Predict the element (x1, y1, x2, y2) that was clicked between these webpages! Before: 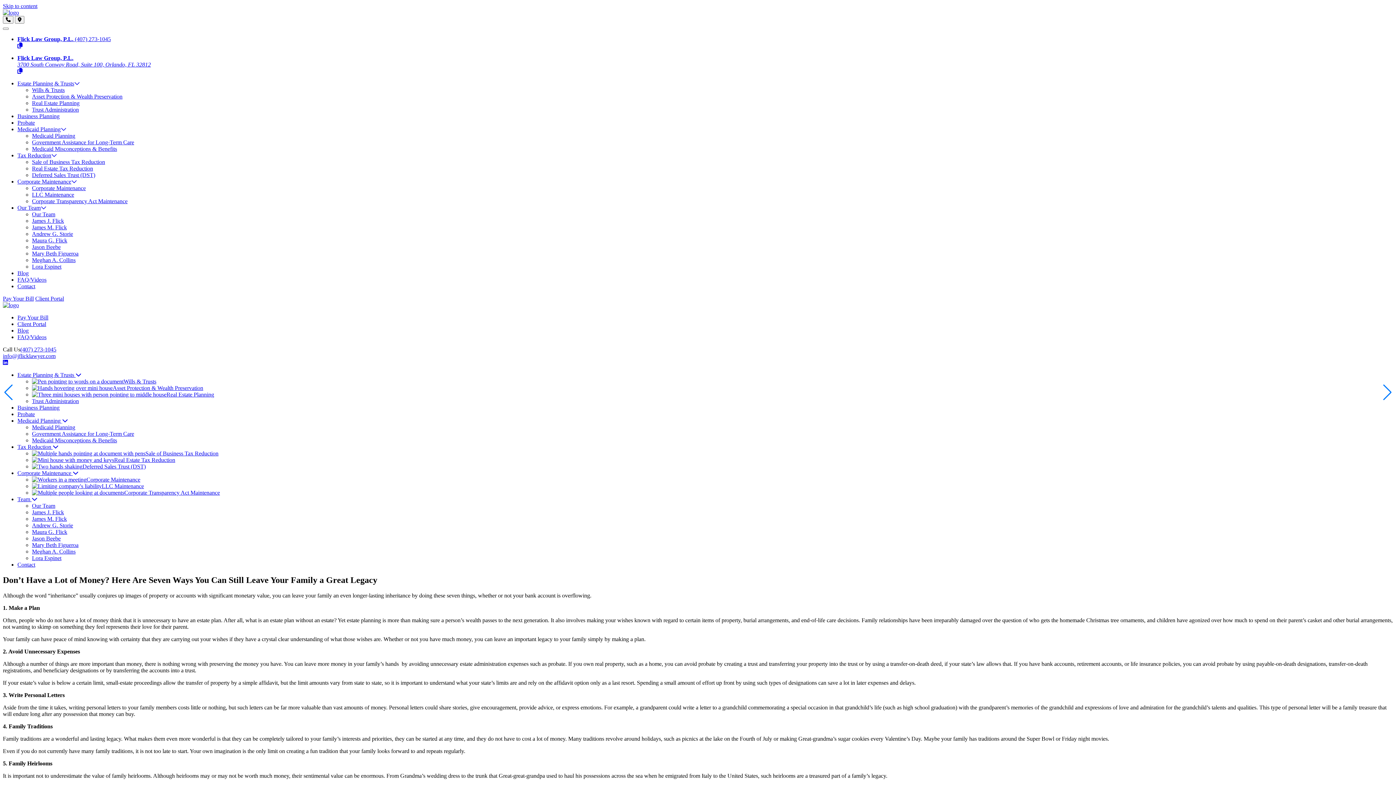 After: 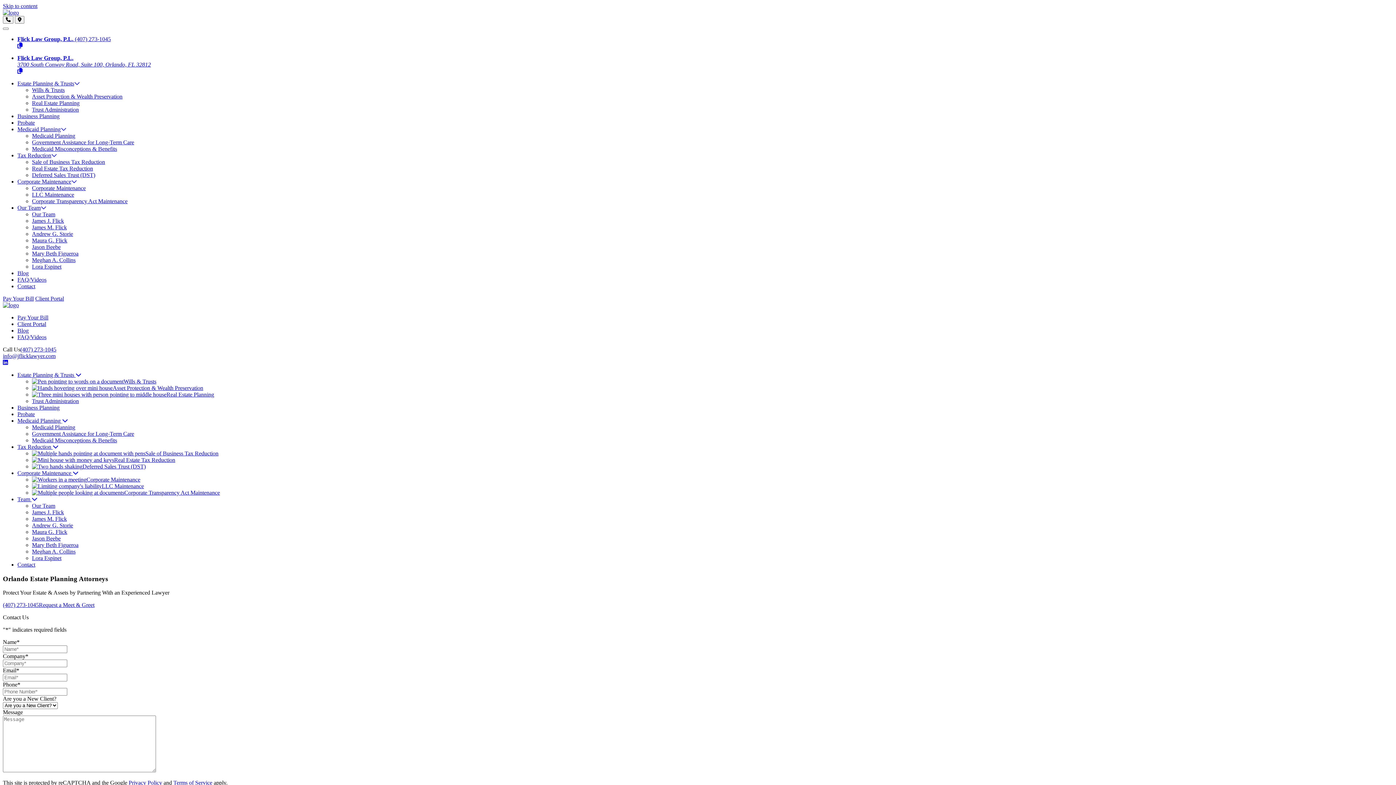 Action: label: Estate Planning & Trusts bbox: (17, 80, 80, 86)